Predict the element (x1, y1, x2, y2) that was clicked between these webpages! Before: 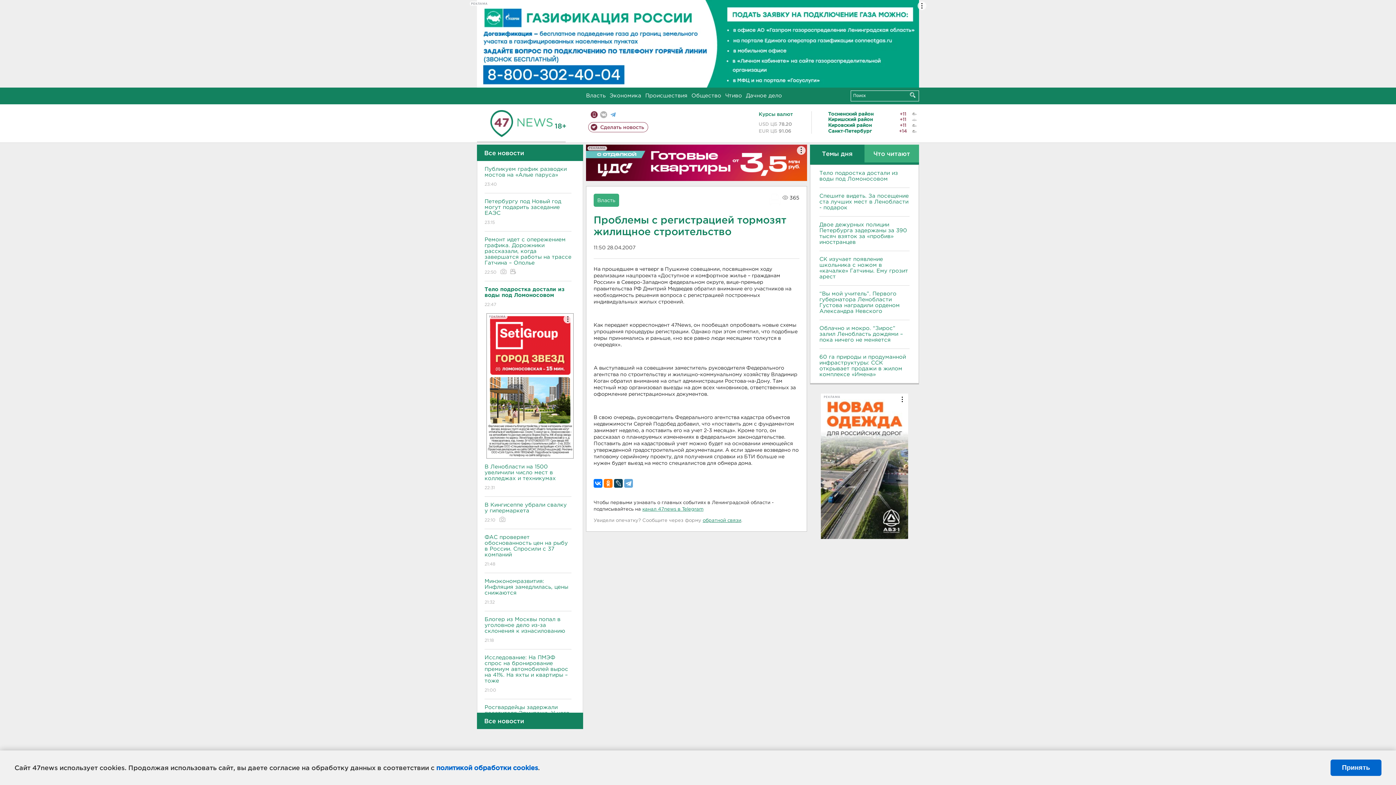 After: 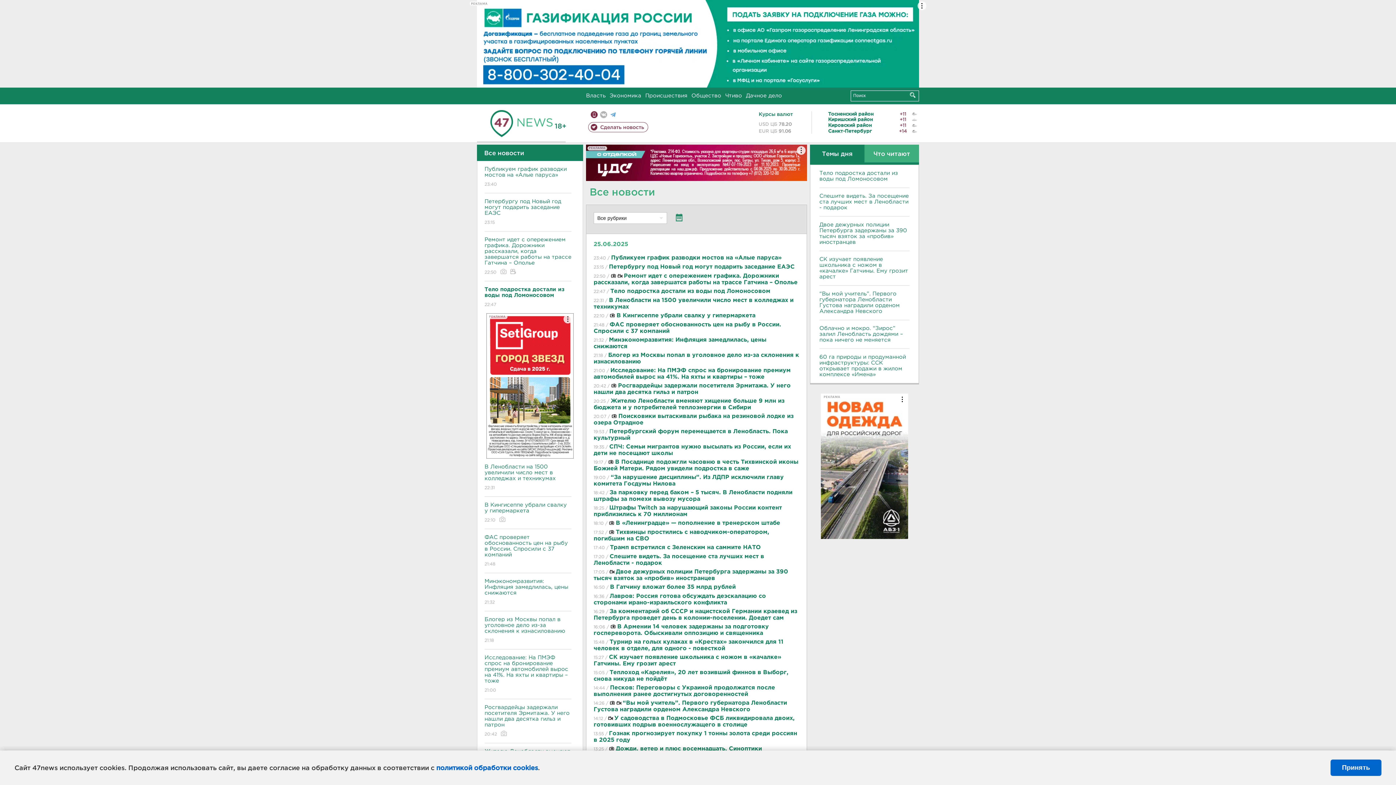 Action: label: Все новости bbox: (477, 712, 583, 729)